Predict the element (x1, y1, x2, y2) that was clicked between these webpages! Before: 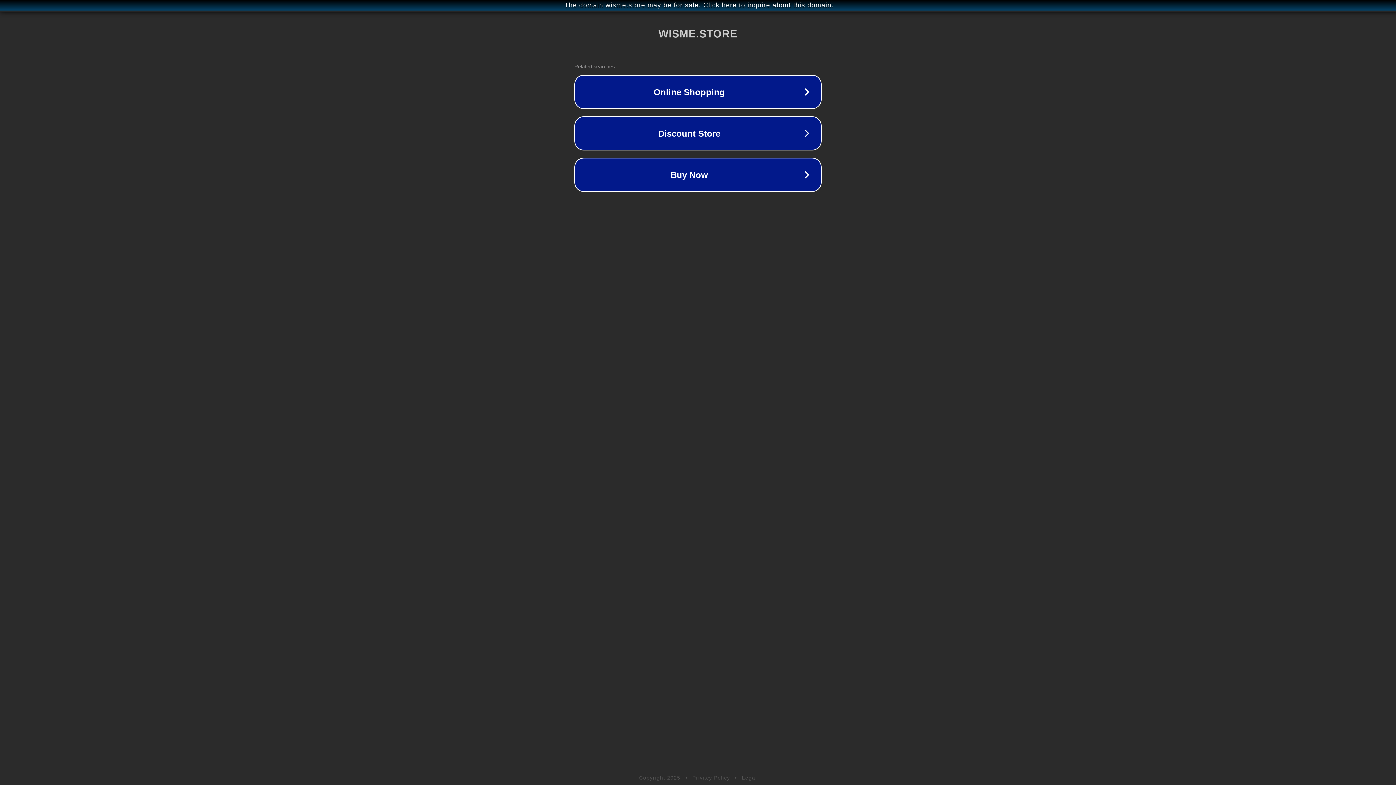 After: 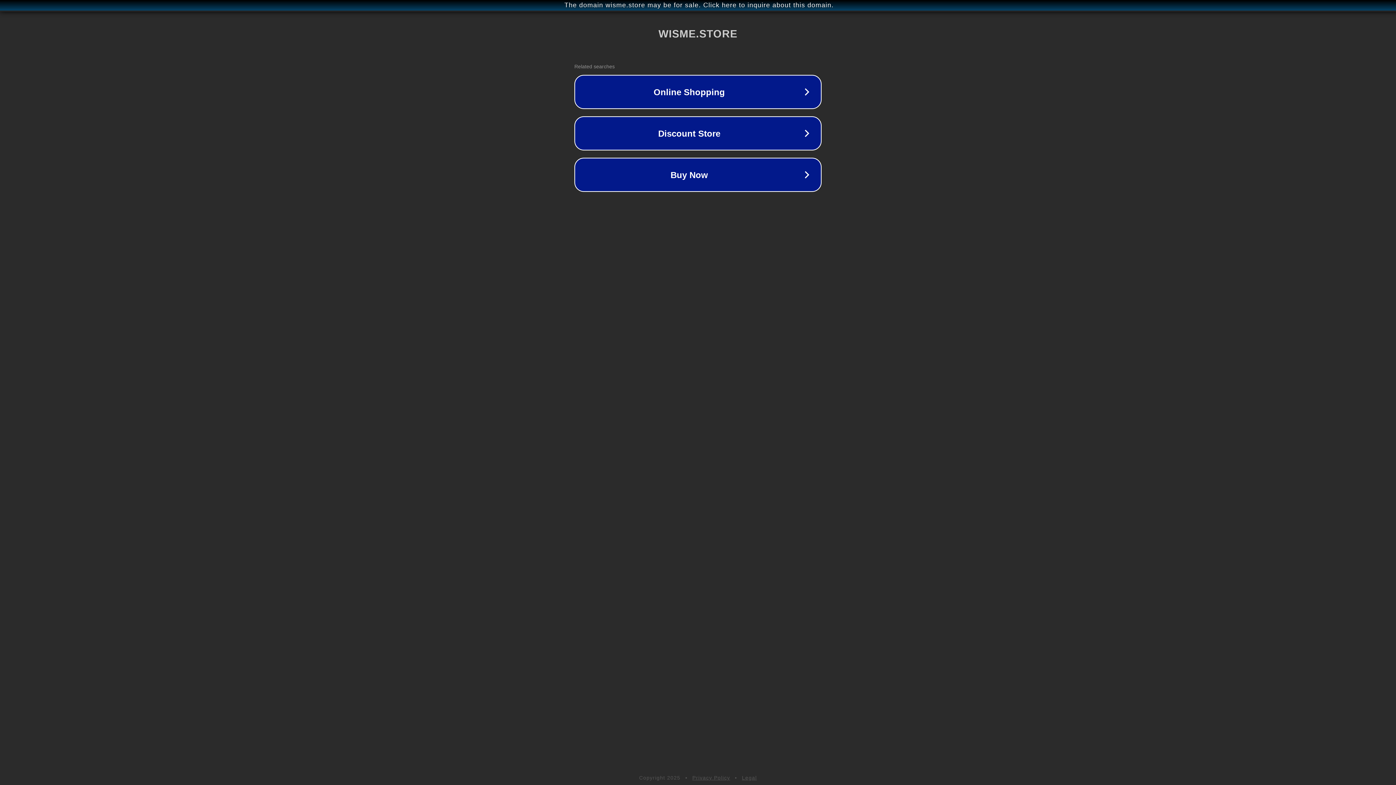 Action: bbox: (742, 775, 757, 781) label: Legal